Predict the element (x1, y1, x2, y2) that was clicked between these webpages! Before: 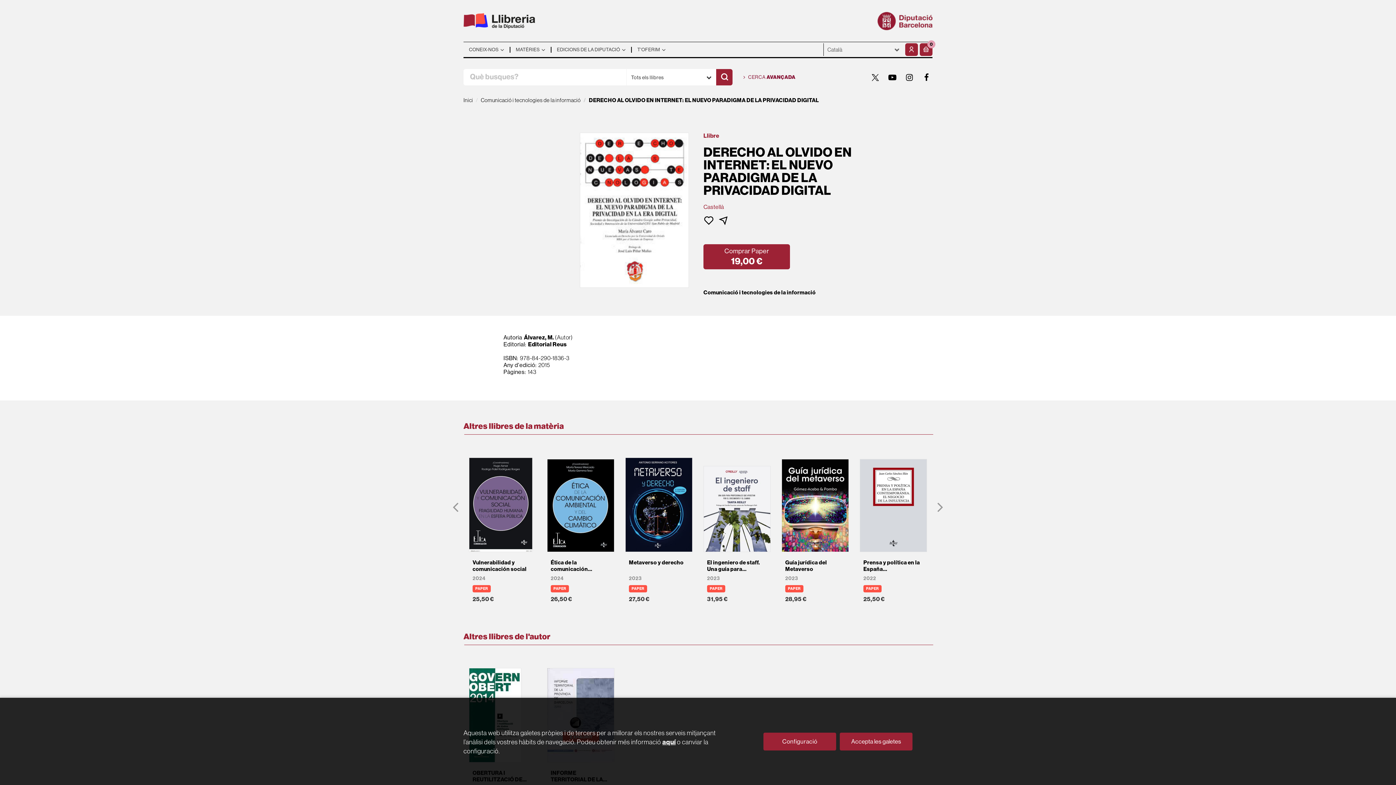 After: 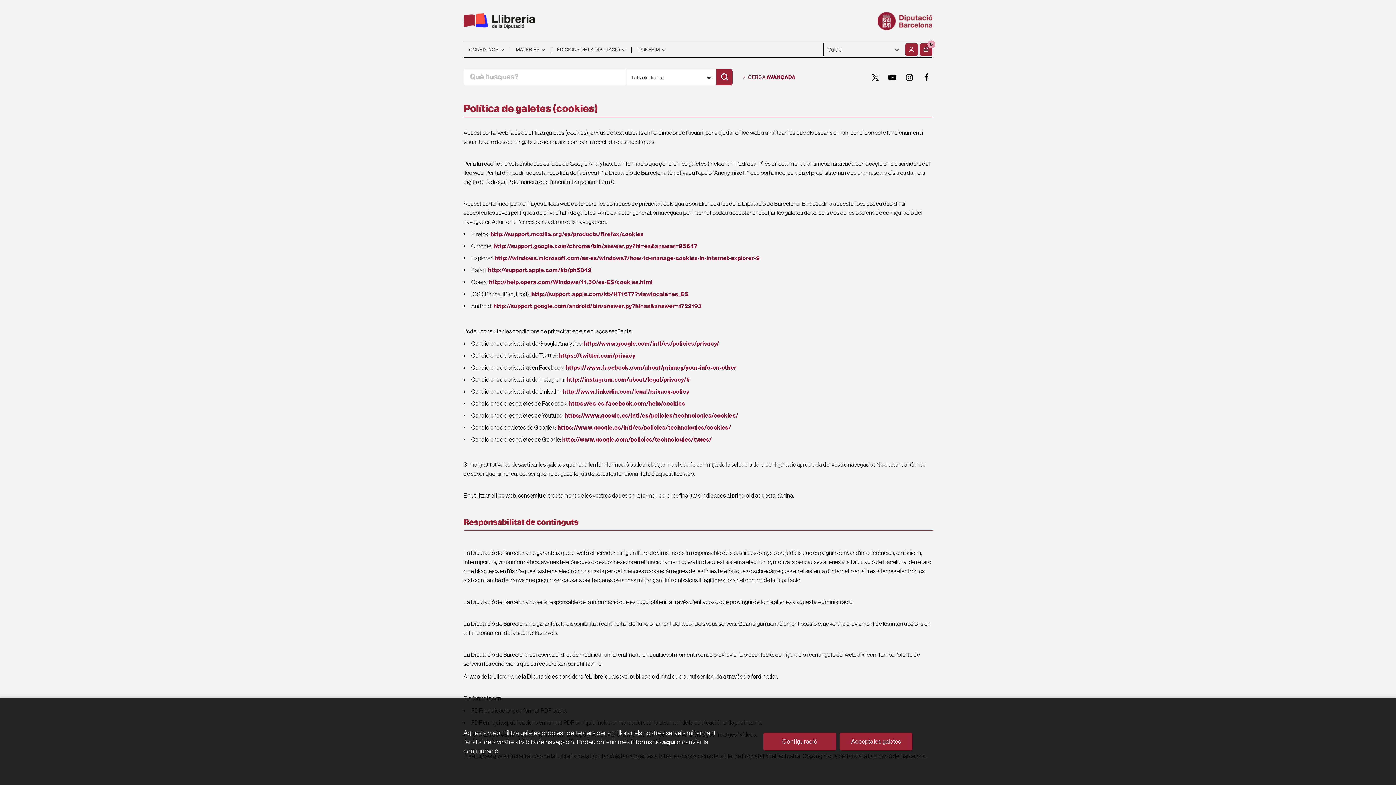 Action: label: aquí bbox: (662, 738, 675, 746)